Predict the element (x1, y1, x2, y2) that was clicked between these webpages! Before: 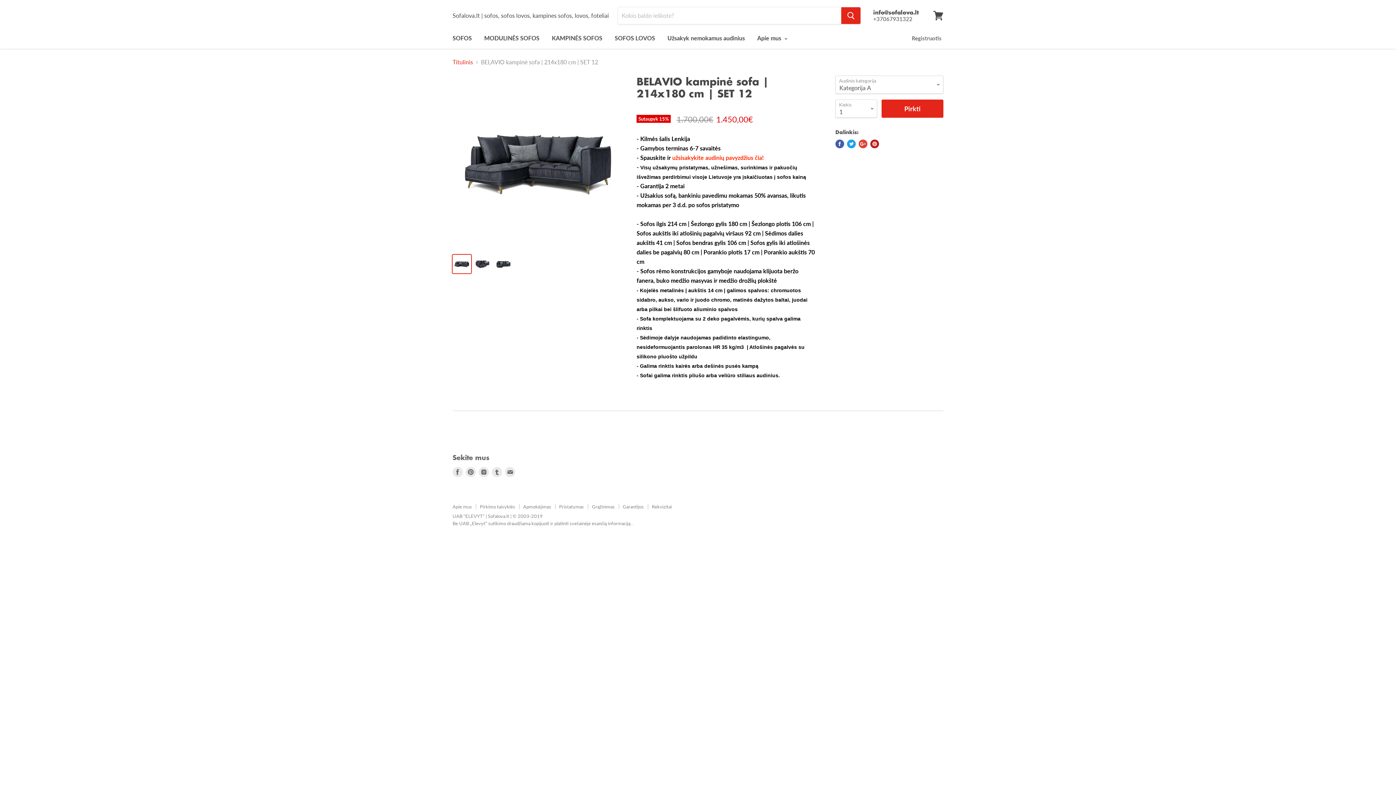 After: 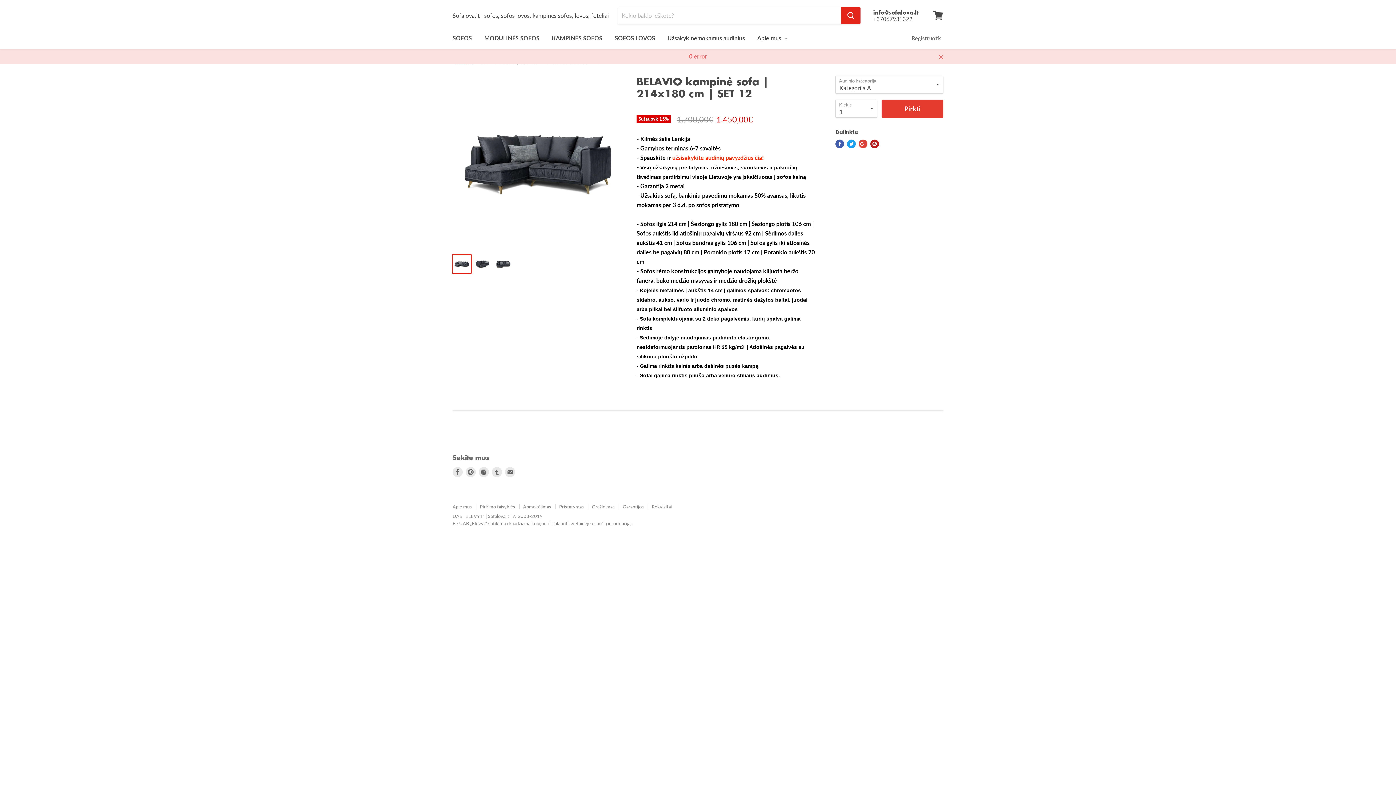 Action: bbox: (881, 99, 943, 117) label: Pirkti